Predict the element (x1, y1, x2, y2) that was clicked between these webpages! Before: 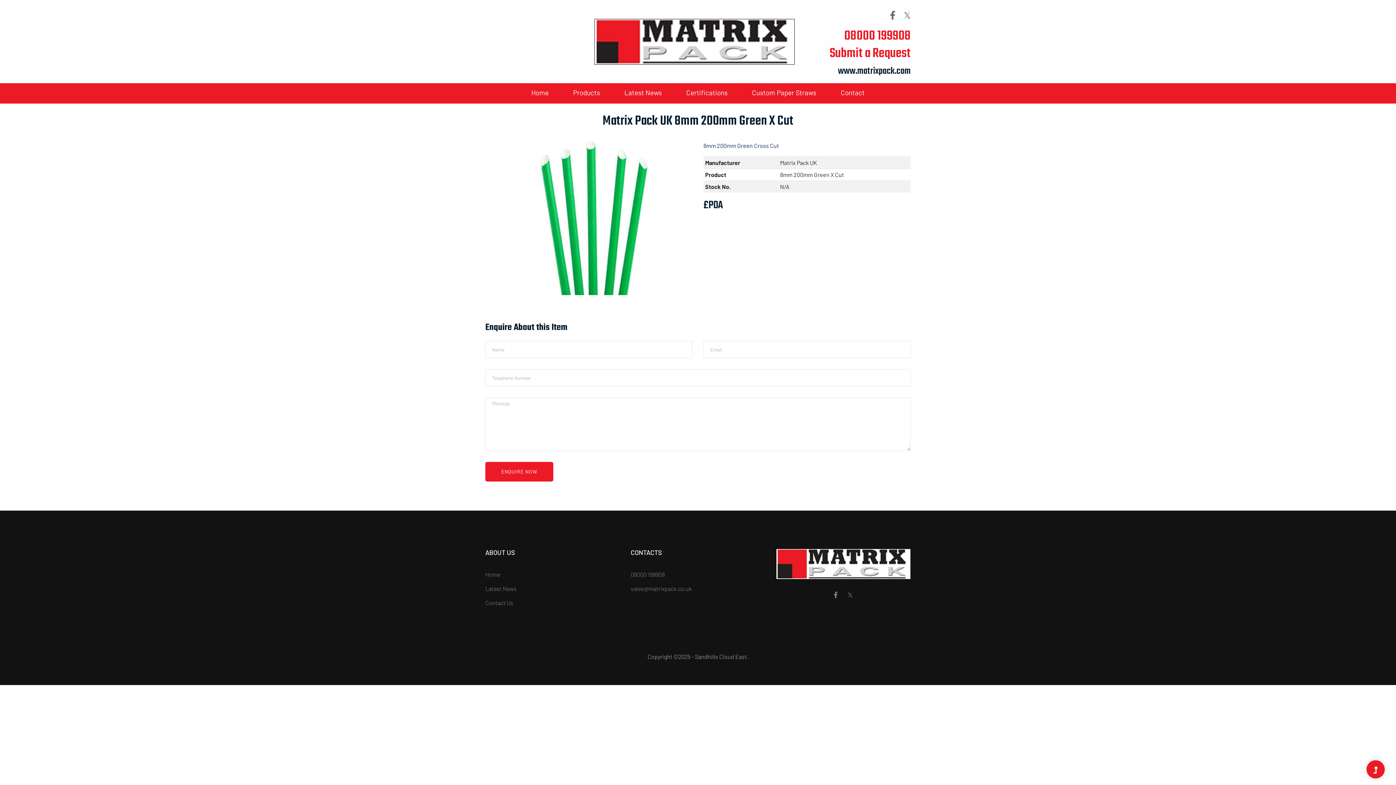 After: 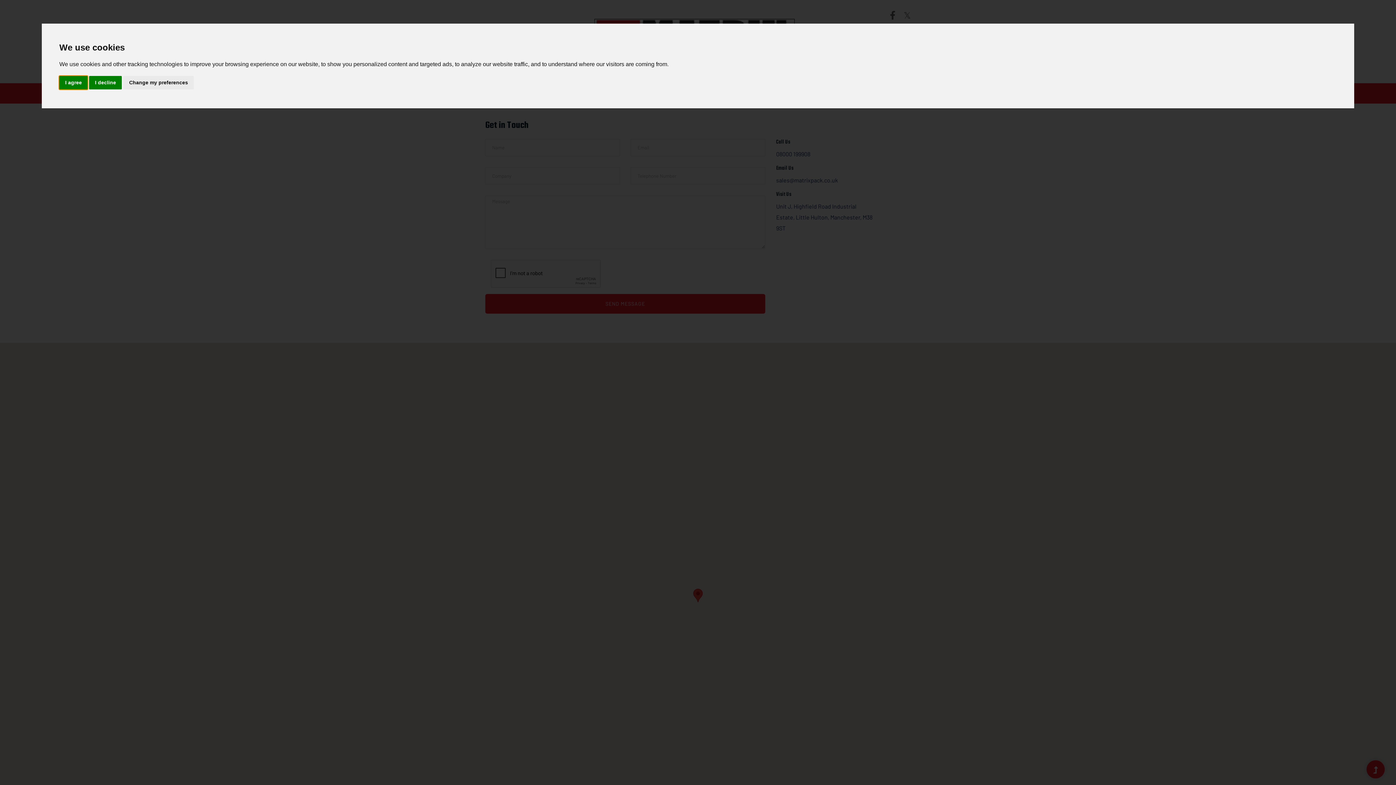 Action: bbox: (485, 599, 513, 606) label: Contact Us